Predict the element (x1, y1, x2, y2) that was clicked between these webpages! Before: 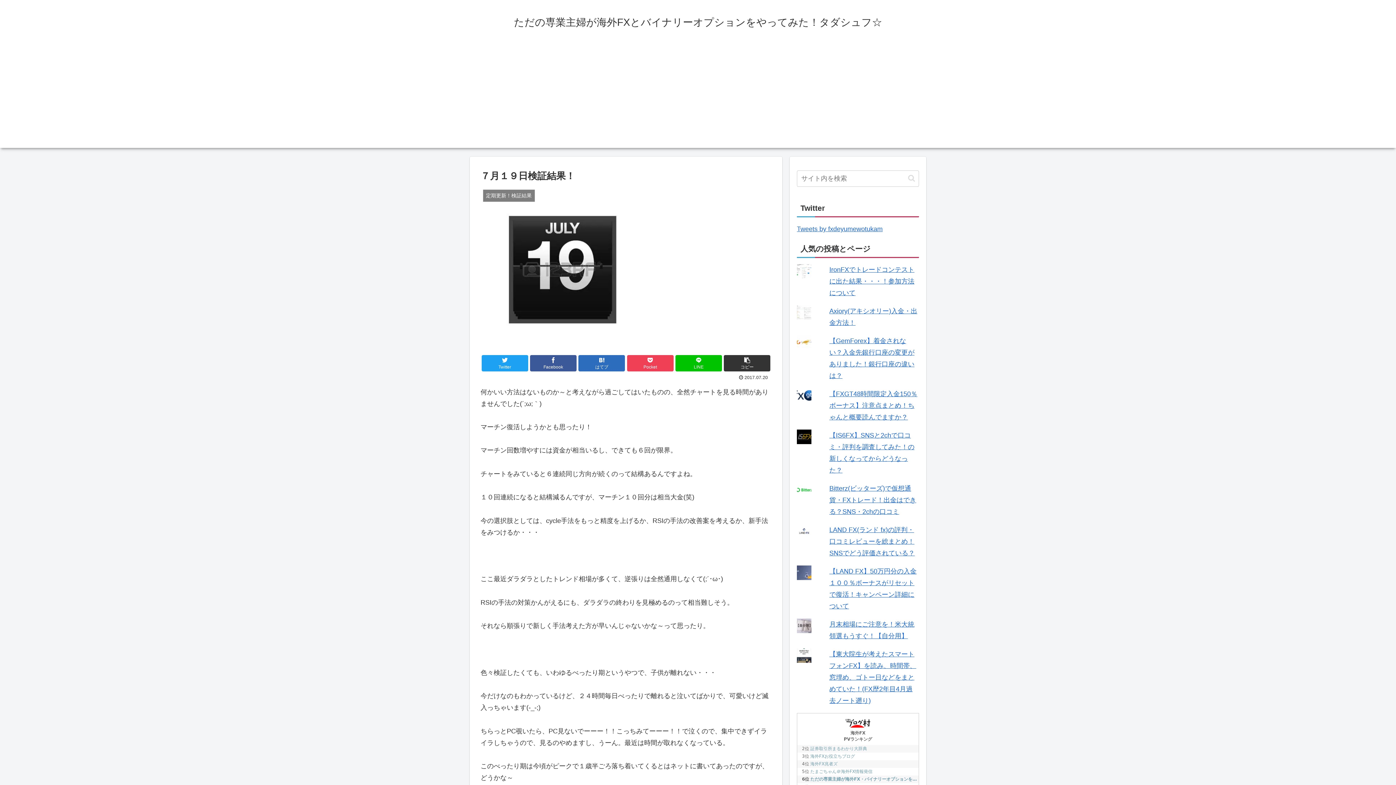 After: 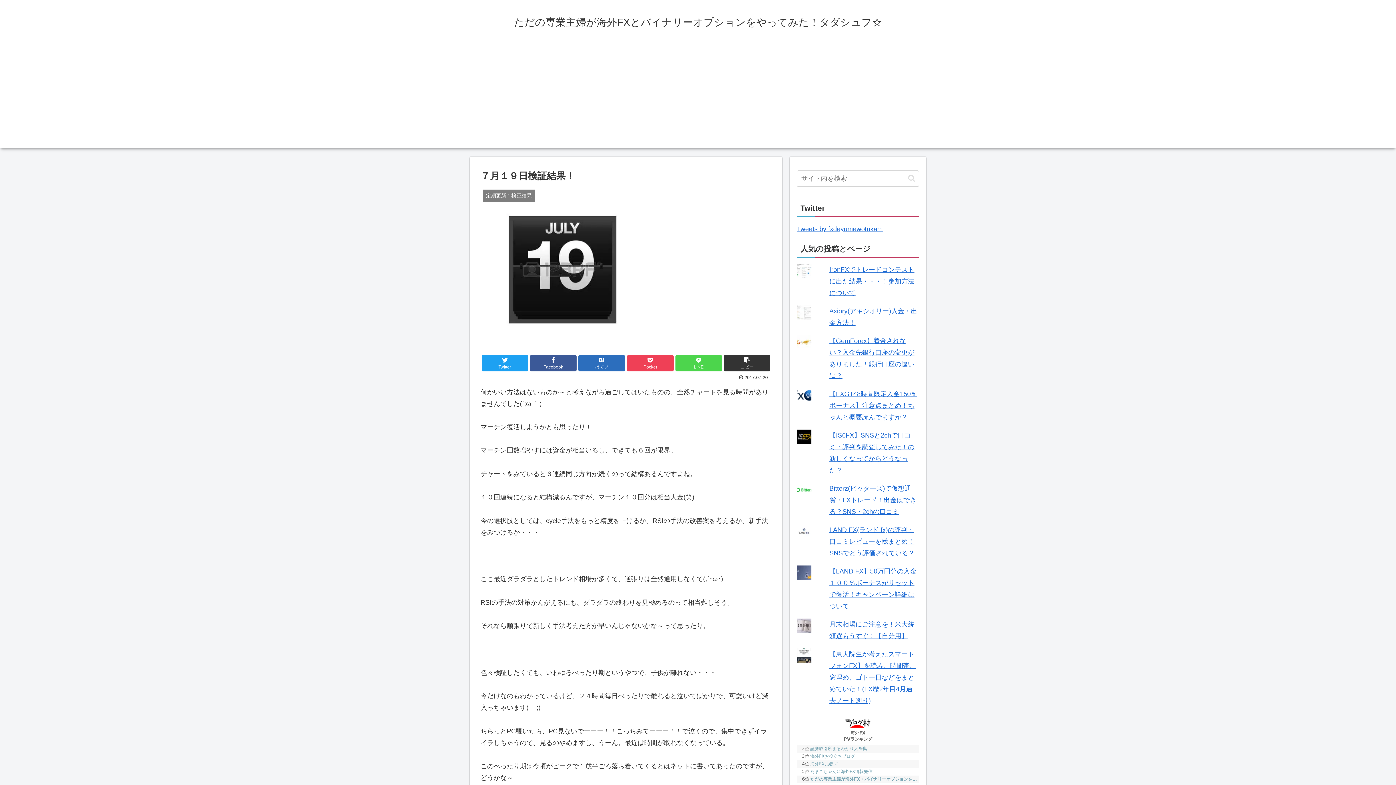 Action: bbox: (675, 355, 722, 371) label: LINE